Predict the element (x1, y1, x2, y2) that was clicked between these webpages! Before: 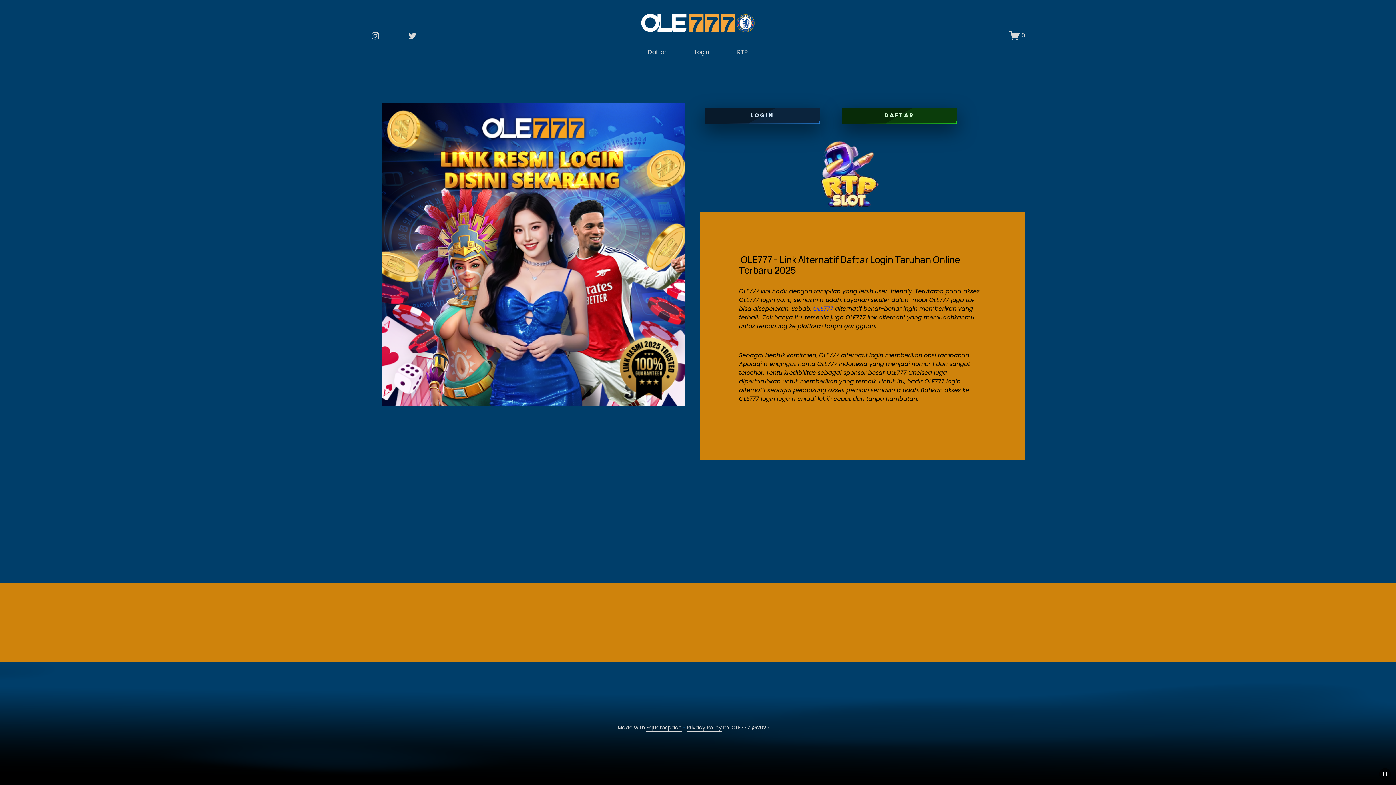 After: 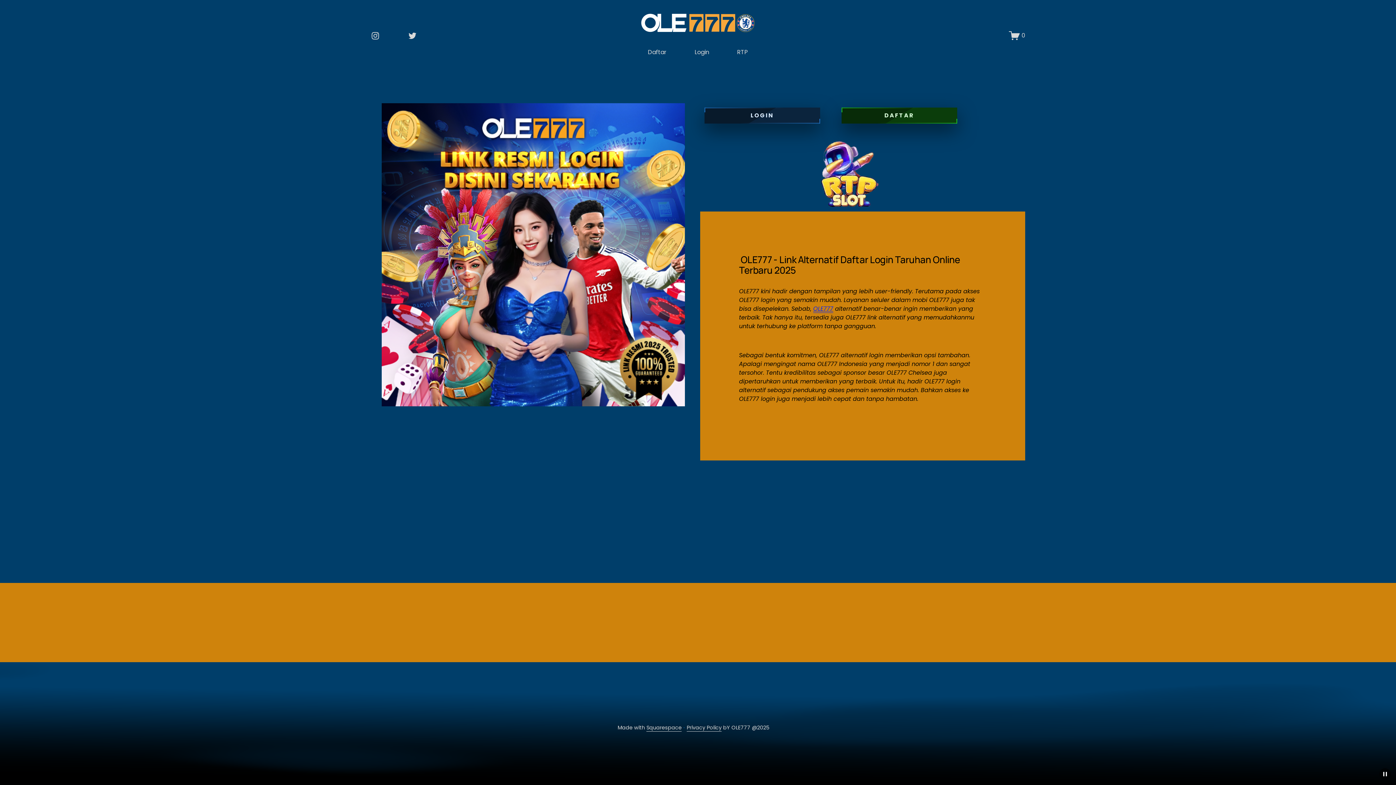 Action: bbox: (639, 13, 756, 32)